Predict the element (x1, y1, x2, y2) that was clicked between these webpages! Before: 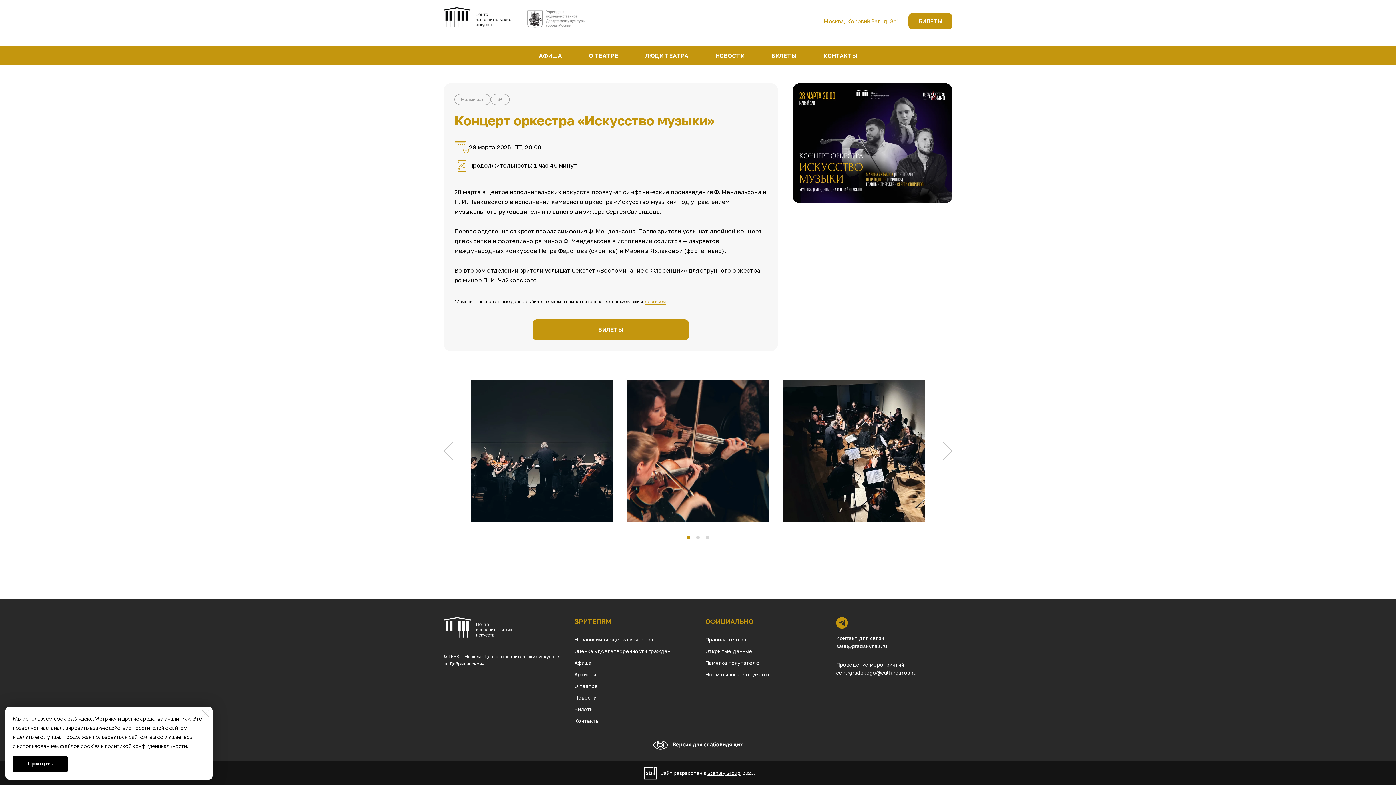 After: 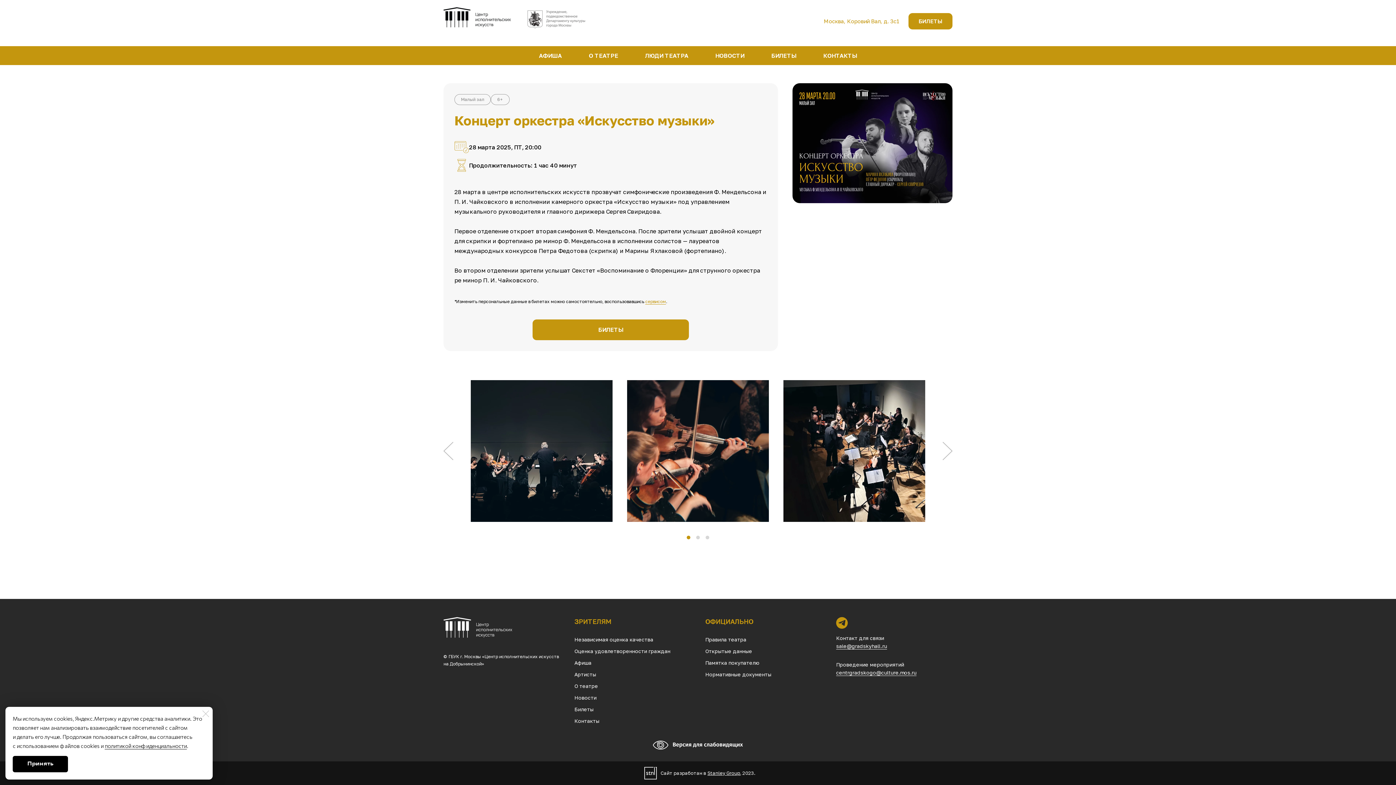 Action: bbox: (443, 628, 516, 634)